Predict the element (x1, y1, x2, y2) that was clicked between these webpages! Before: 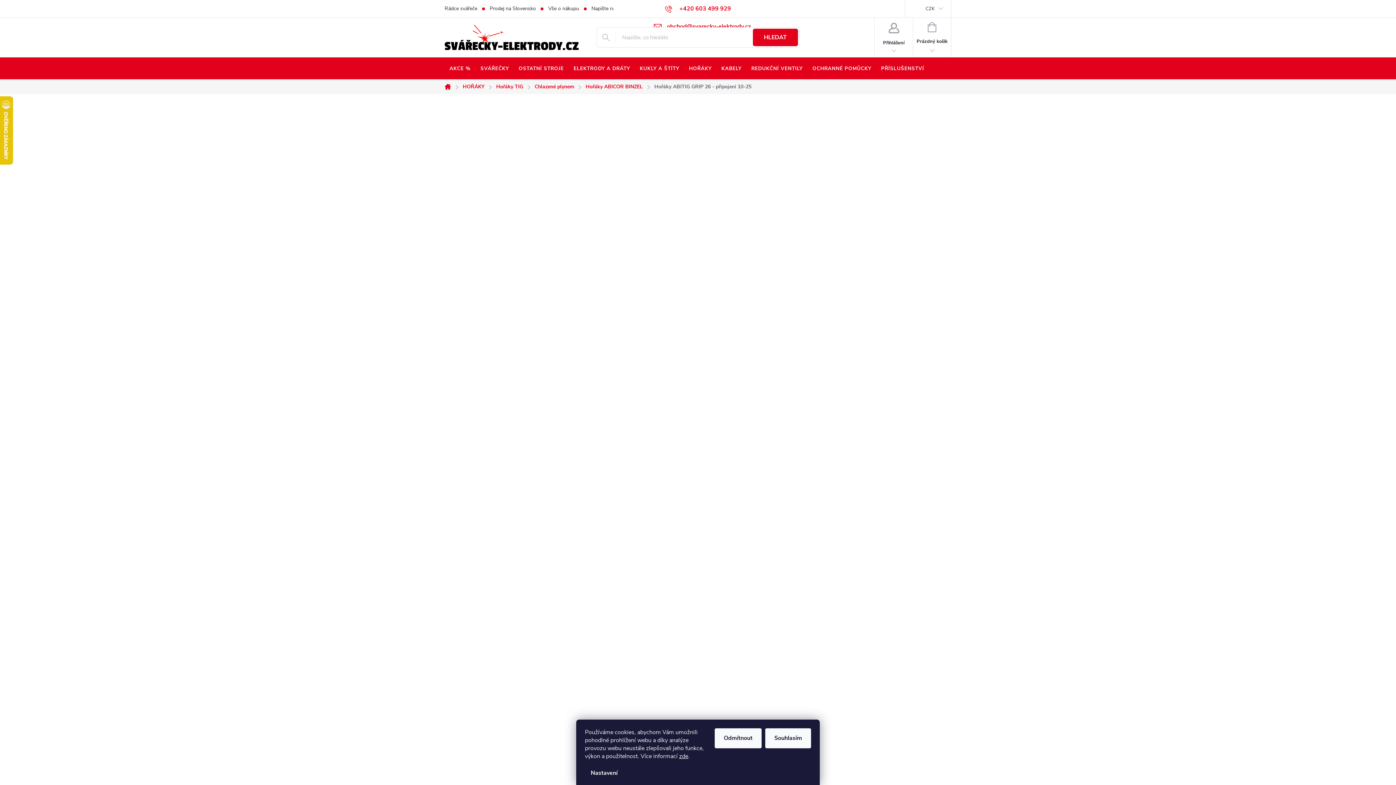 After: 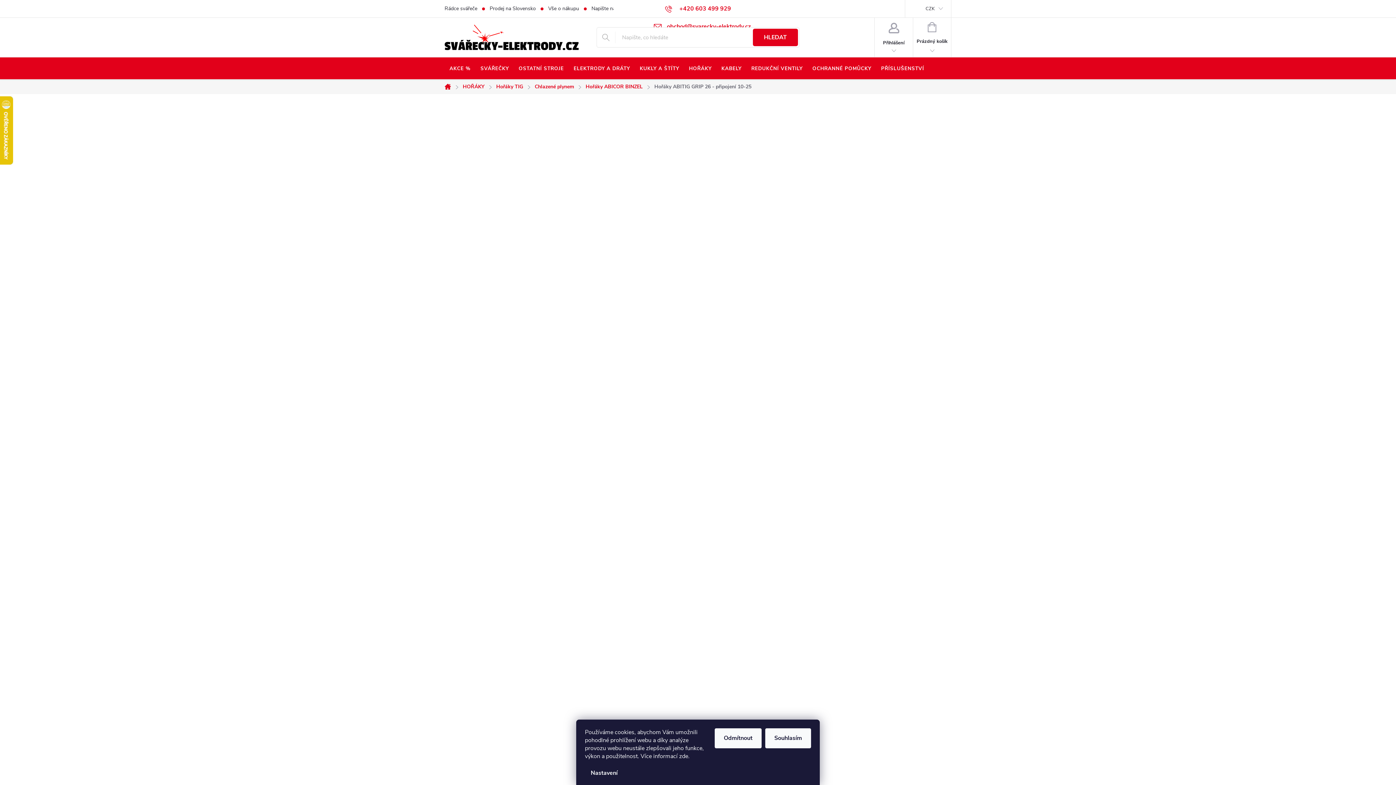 Action: bbox: (679, 752, 688, 760) label: zde